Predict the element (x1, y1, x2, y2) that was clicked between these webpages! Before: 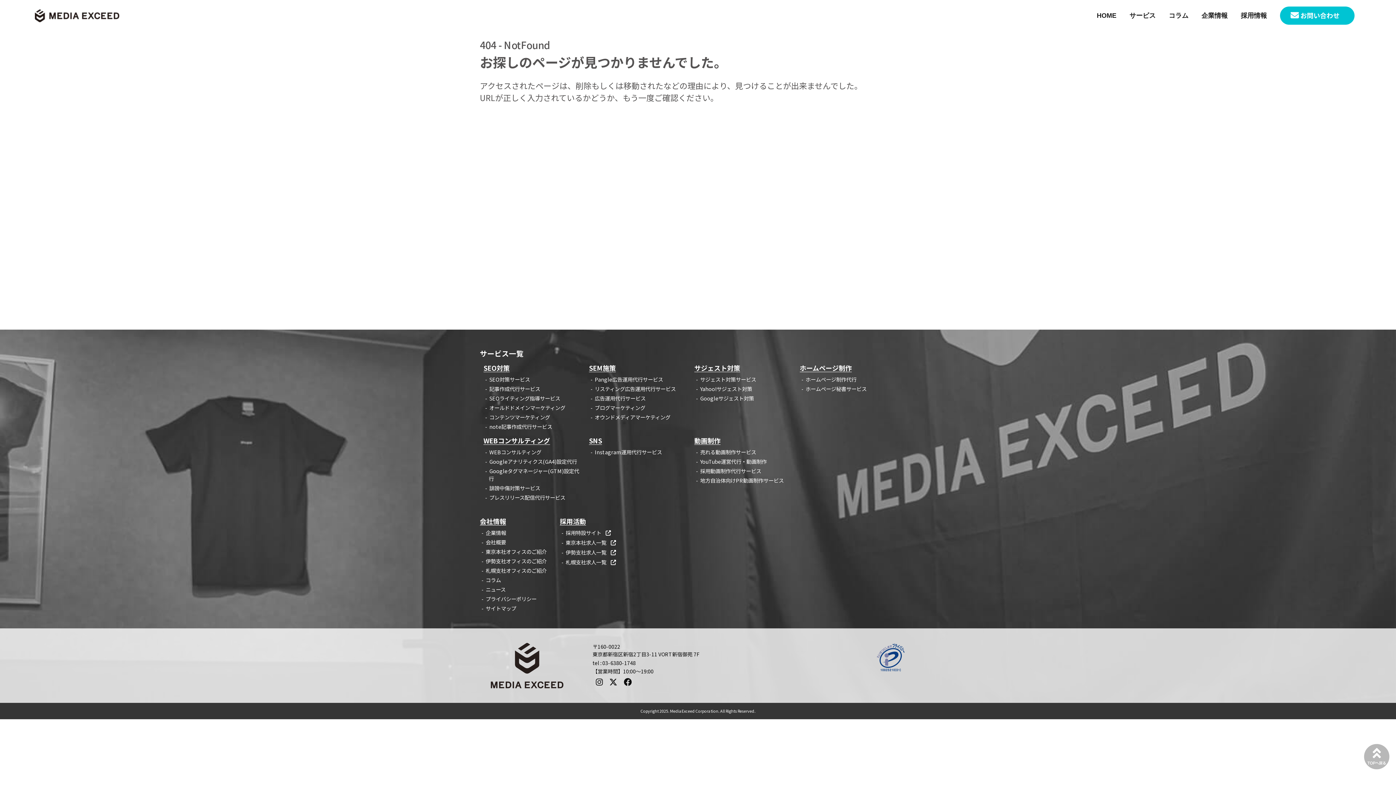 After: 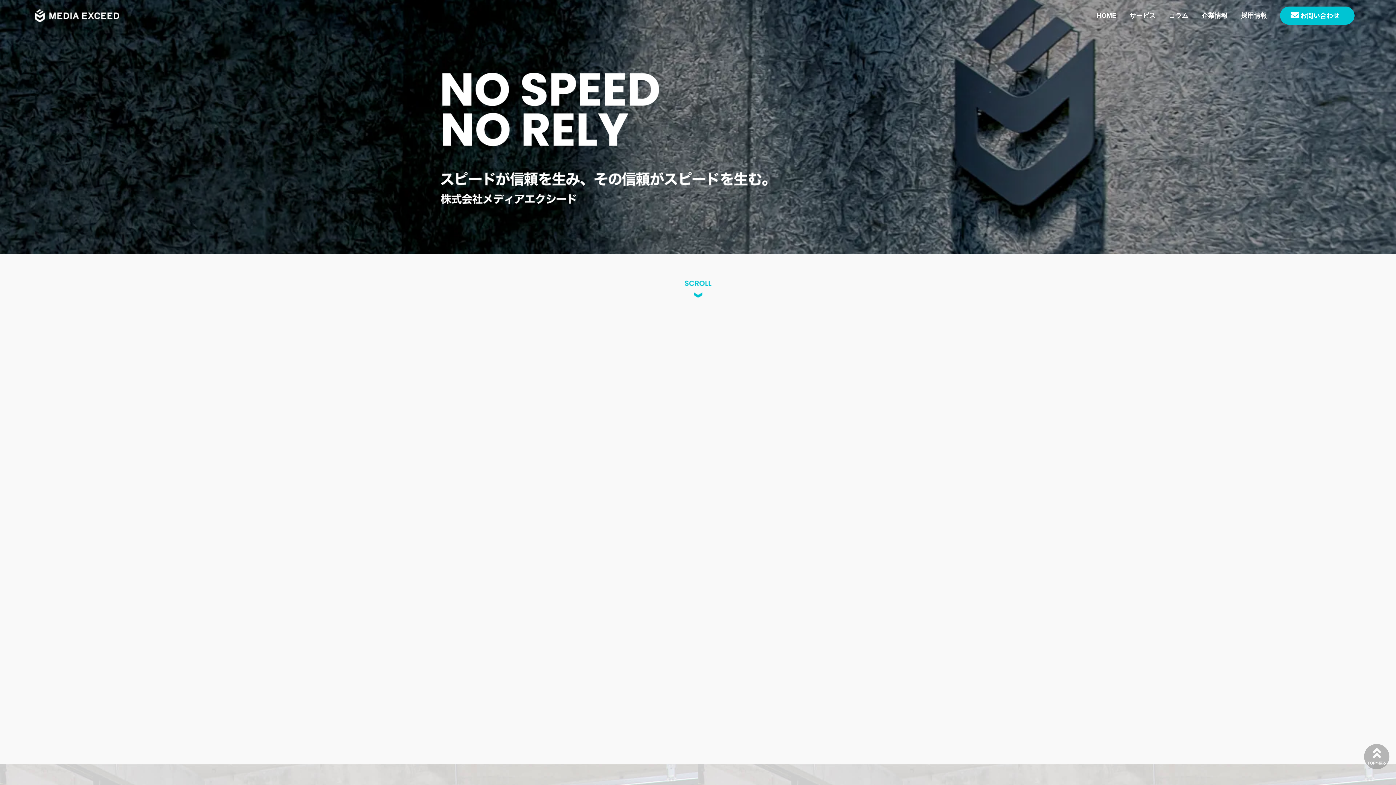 Action: label: HOME bbox: (1097, 12, 1116, 21)